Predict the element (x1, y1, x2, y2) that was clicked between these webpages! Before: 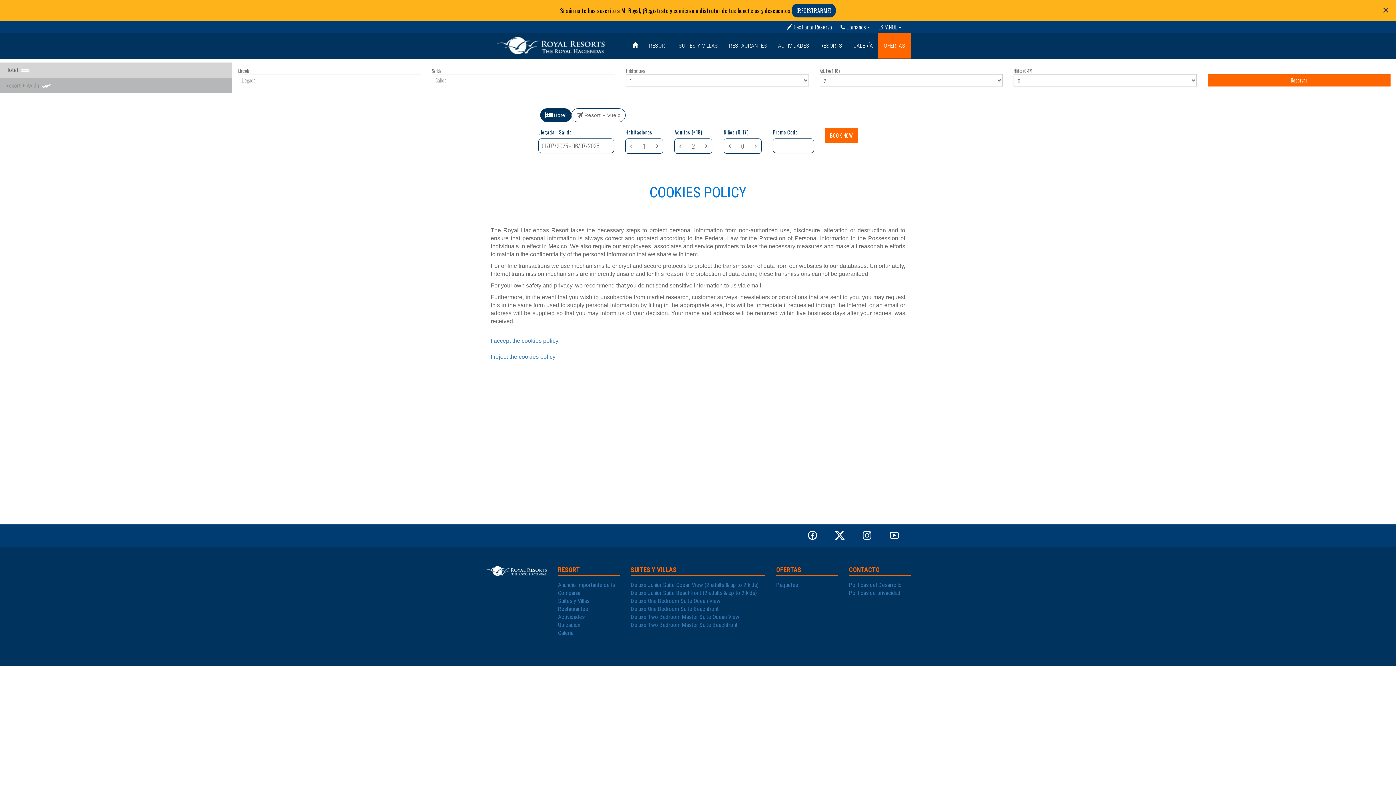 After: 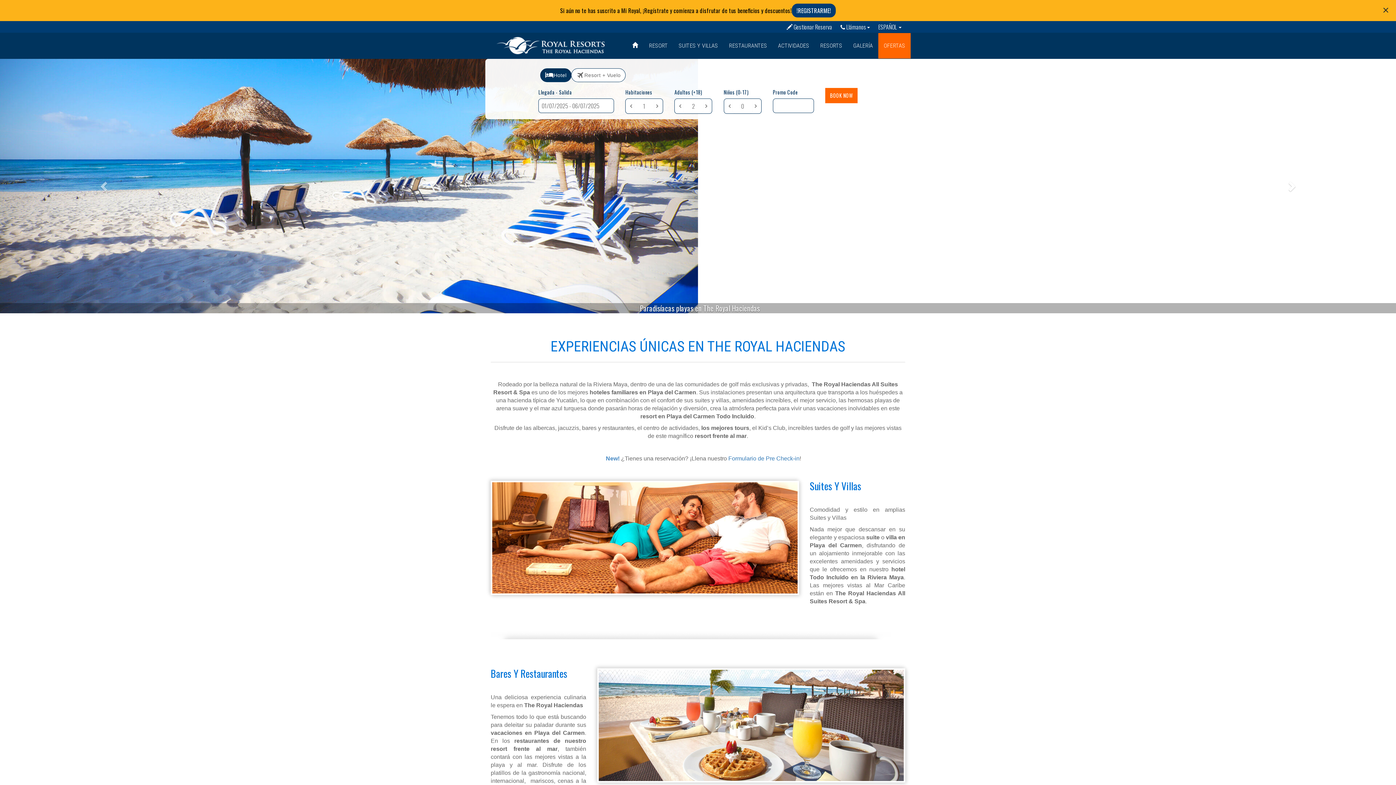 Action: bbox: (643, 33, 673, 58) label: RESORT